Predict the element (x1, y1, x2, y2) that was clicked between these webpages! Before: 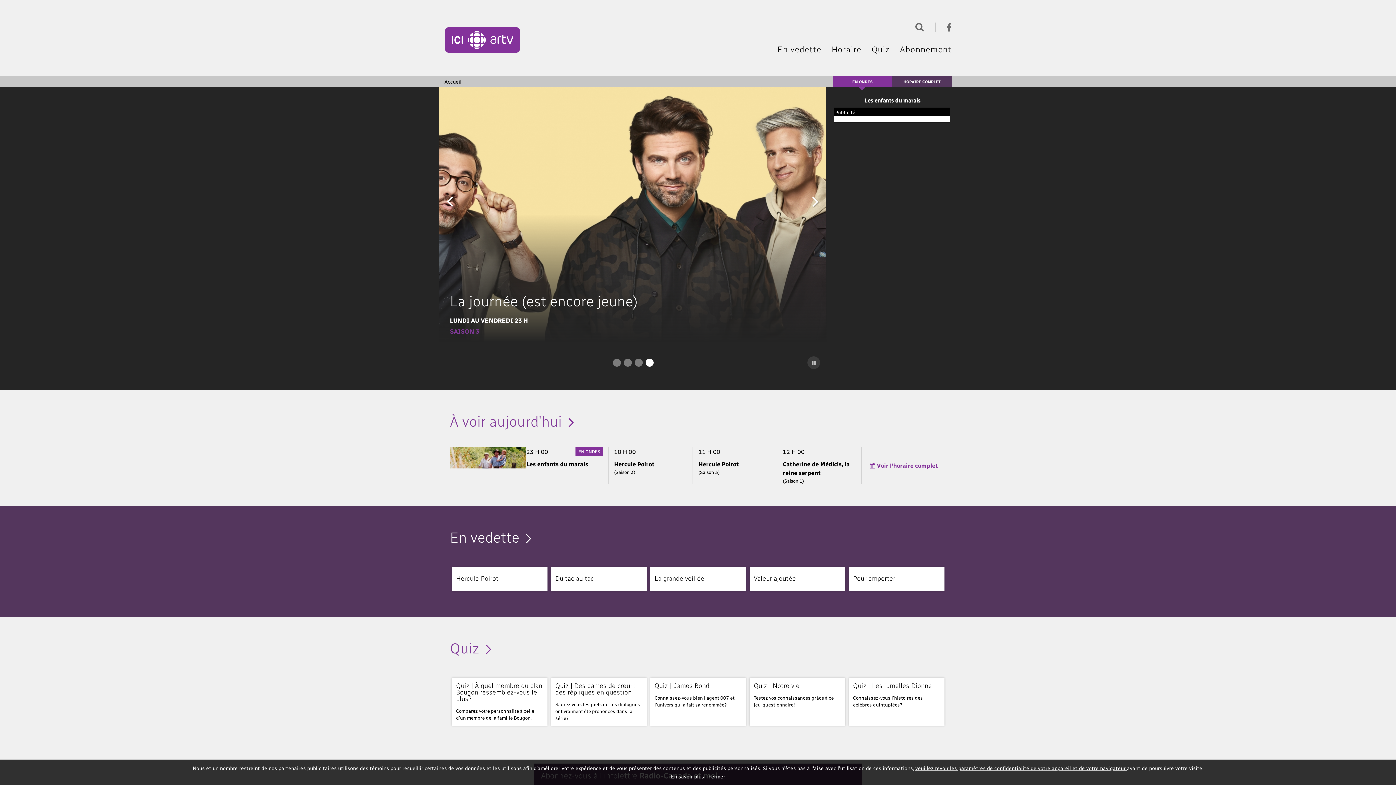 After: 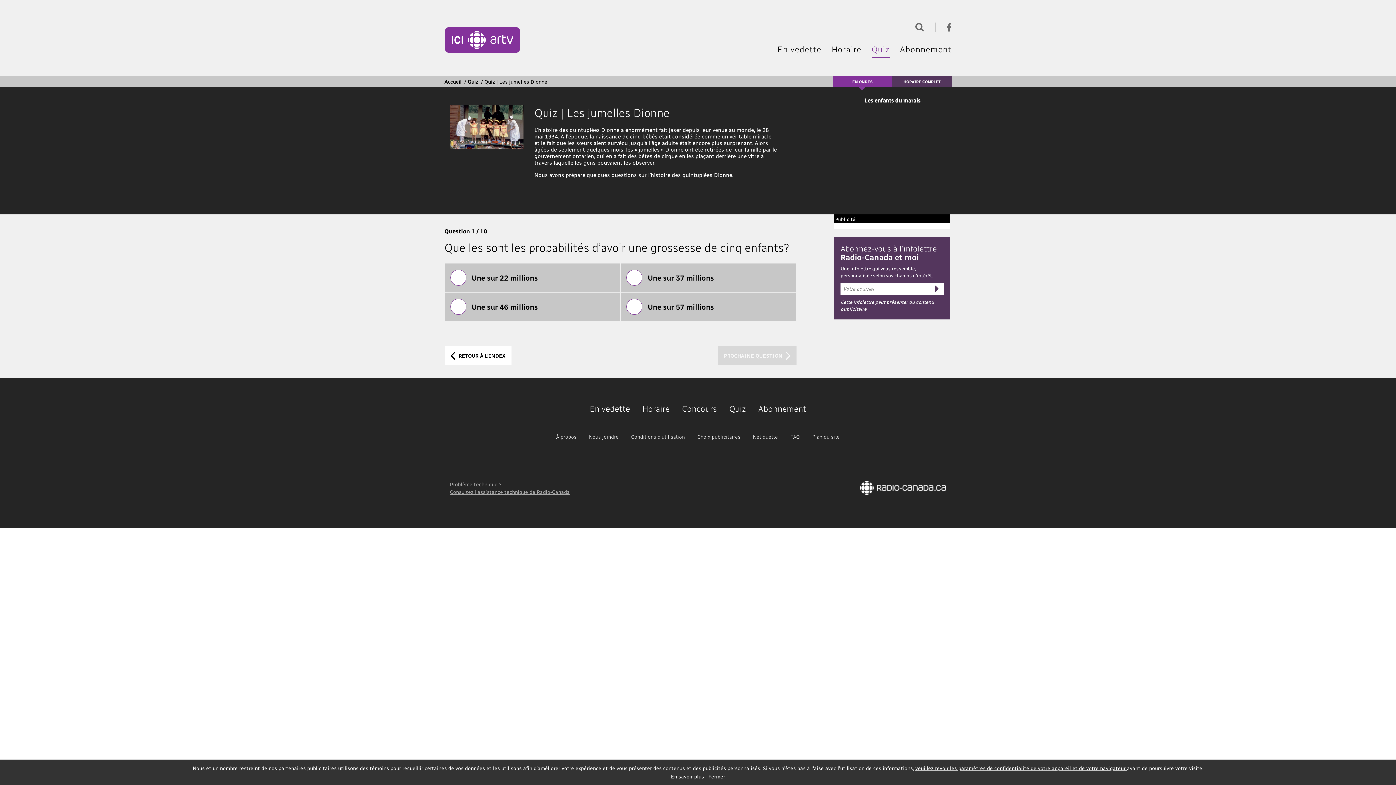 Action: label: Quiz | Les jumelles Dionne
Connaissez-vous l'histoires des célèbres quintuplées? bbox: (848, 678, 944, 712)